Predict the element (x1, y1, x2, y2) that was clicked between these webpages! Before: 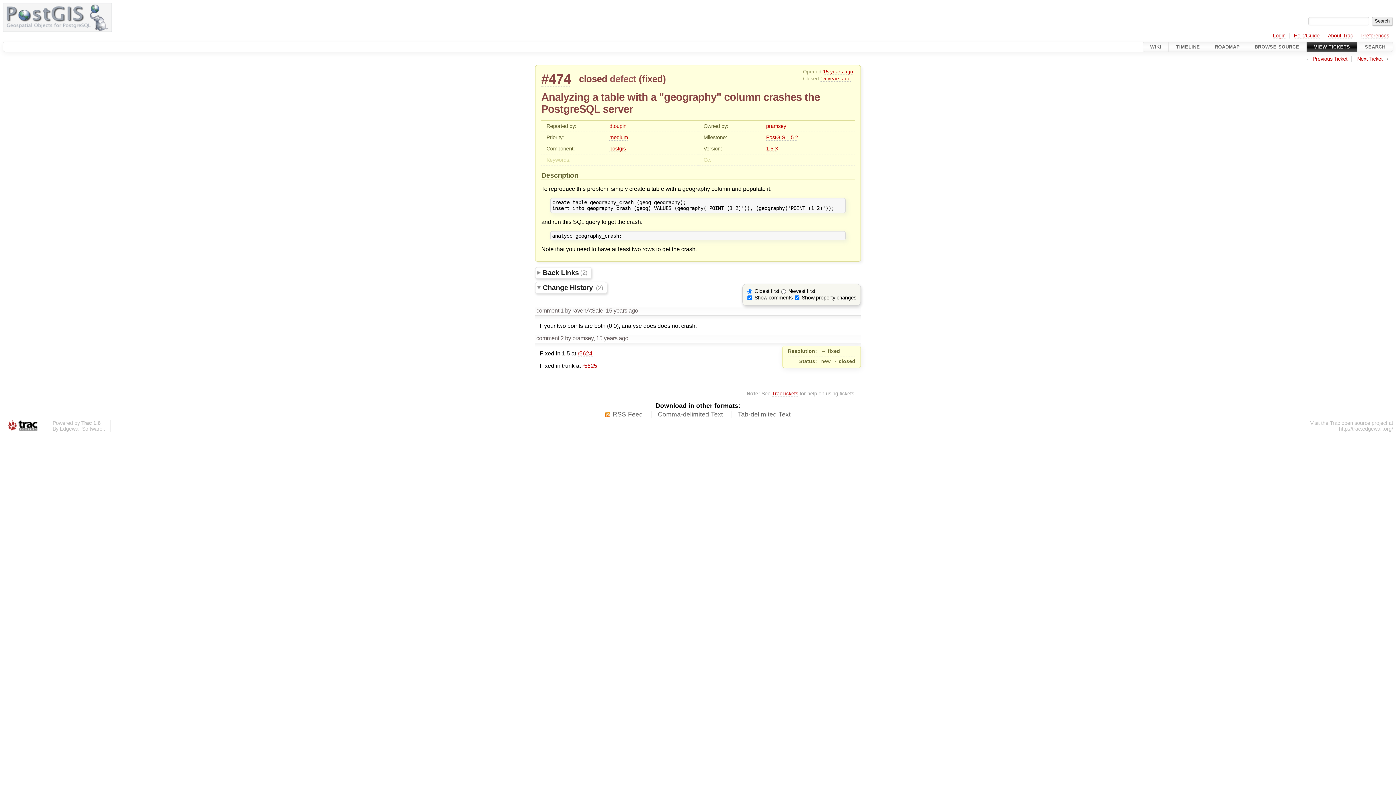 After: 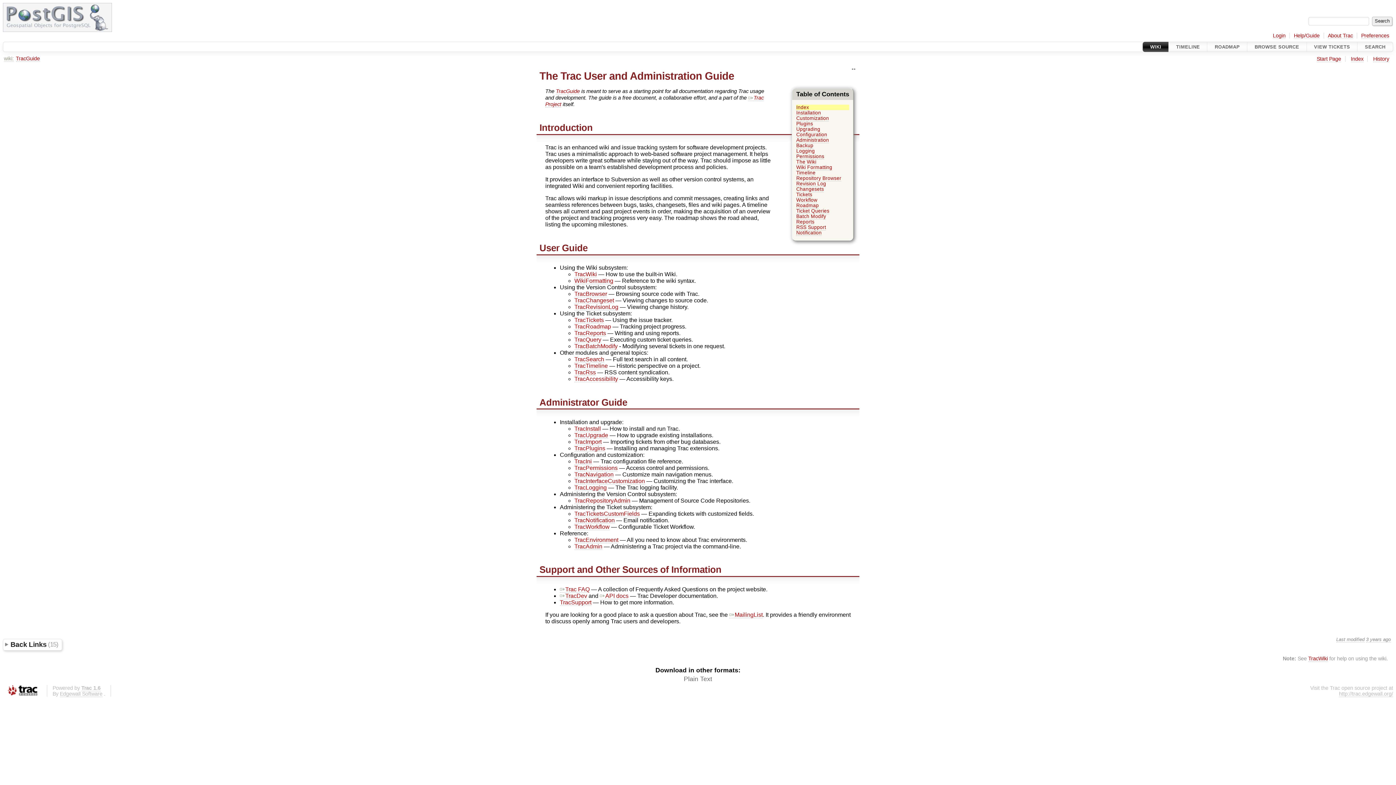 Action: bbox: (1294, 32, 1320, 38) label: Help/Guide